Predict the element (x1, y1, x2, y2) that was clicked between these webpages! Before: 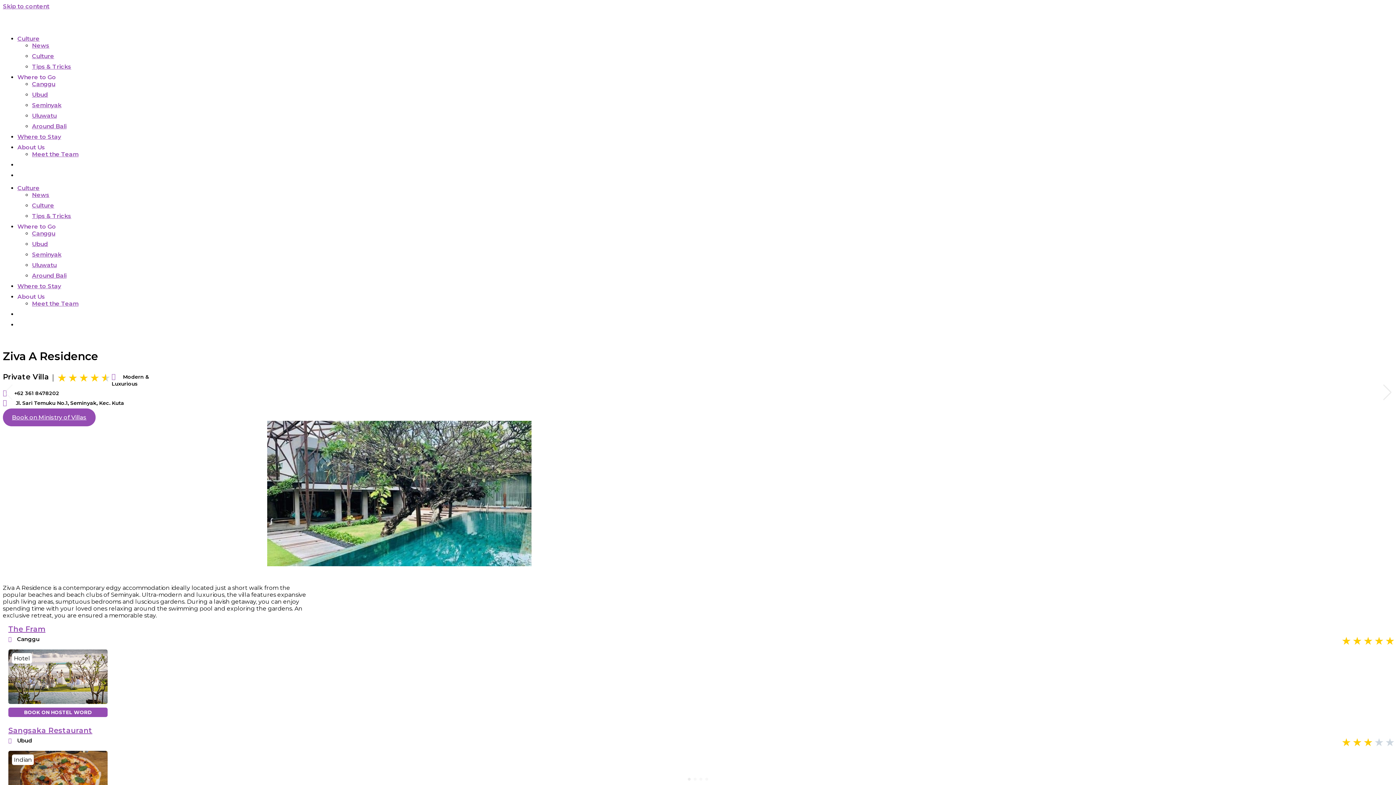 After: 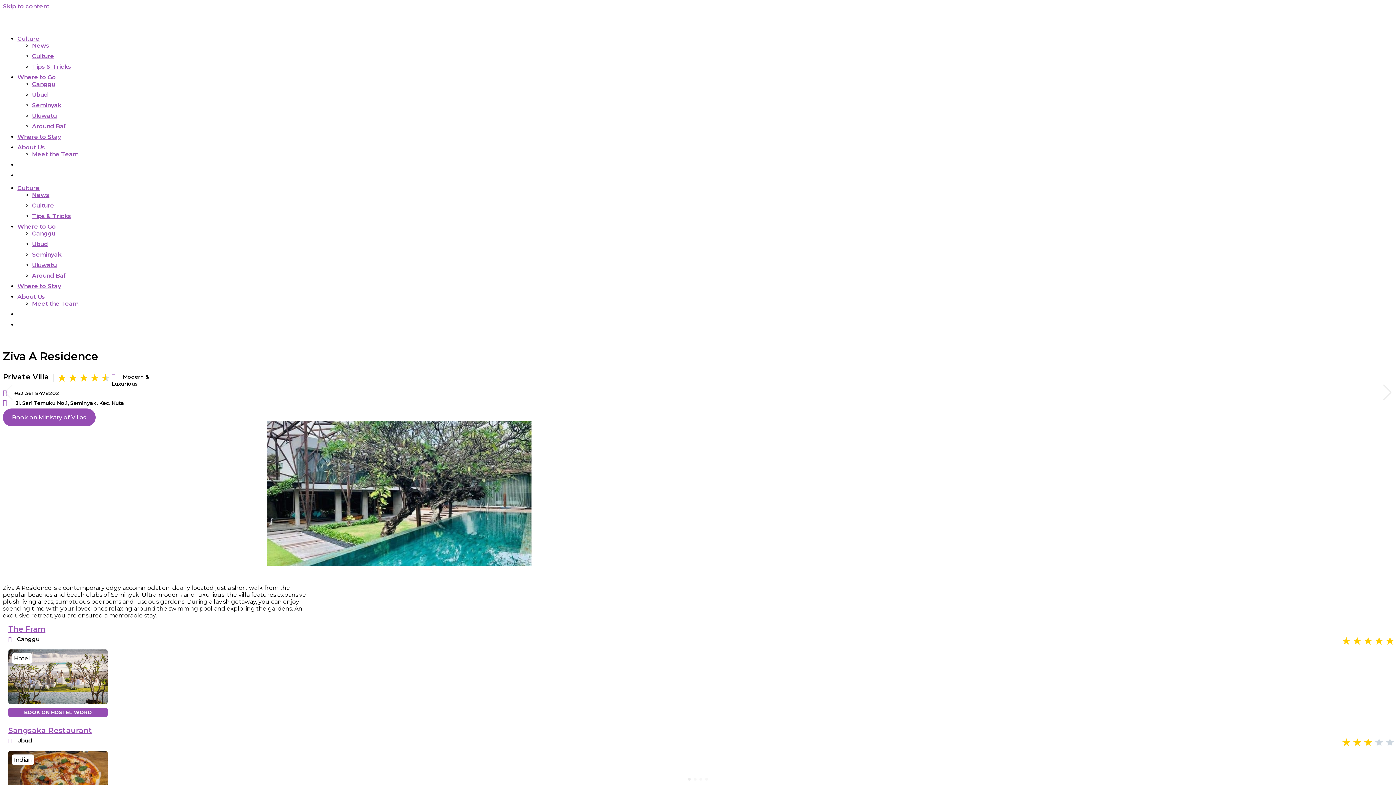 Action: label: BOOK ON HOSTEL WORD bbox: (8, 709, 107, 715)